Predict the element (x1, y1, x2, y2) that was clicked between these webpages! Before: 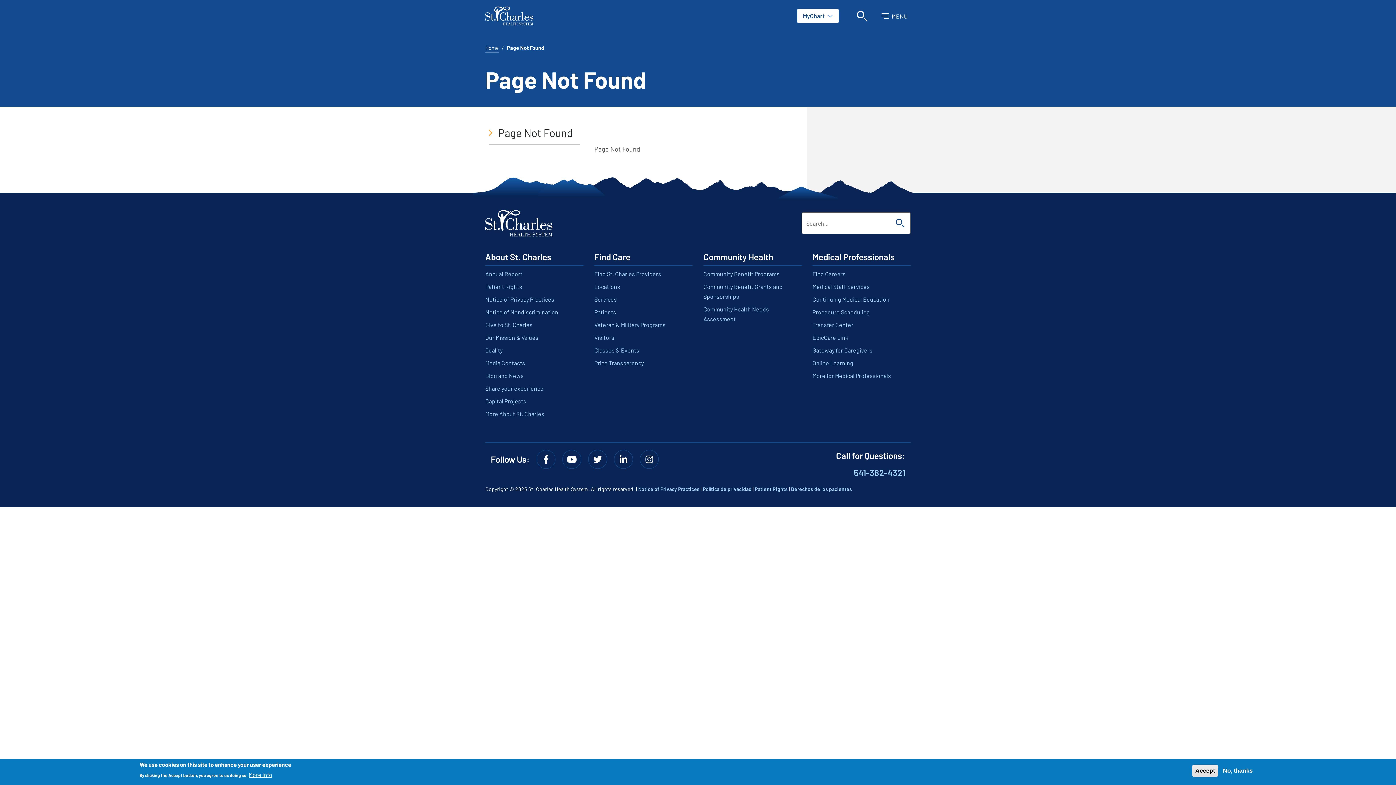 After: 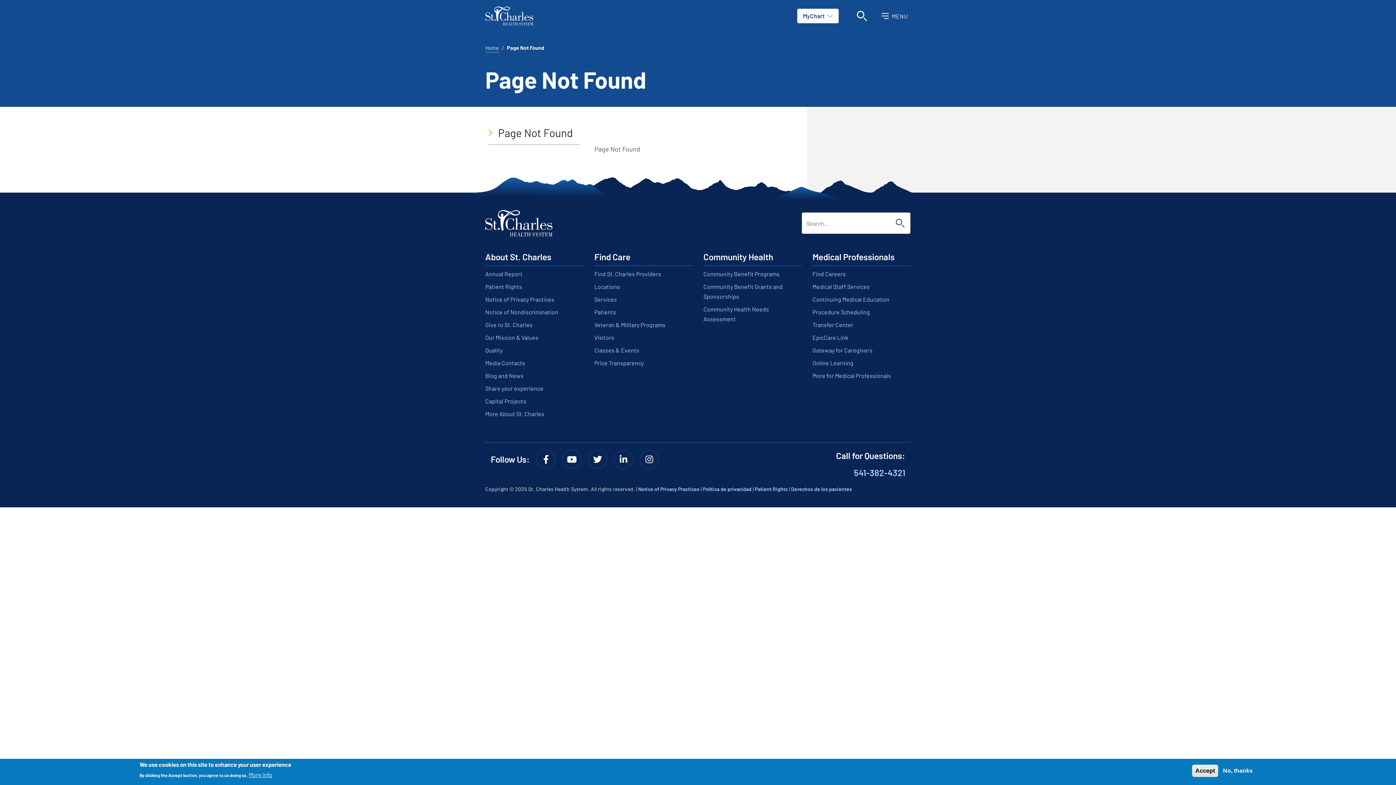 Action: bbox: (896, 218, 904, 229) label: Click to search